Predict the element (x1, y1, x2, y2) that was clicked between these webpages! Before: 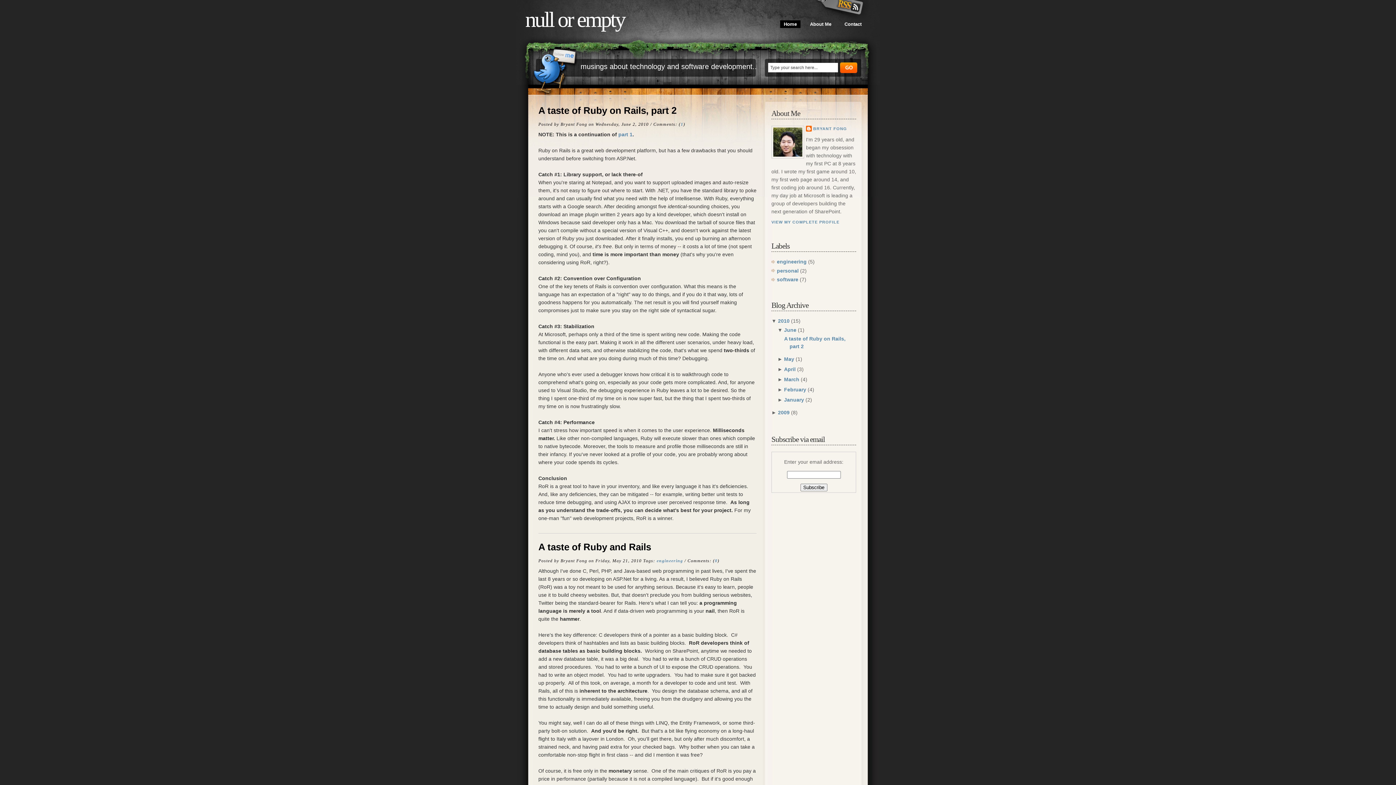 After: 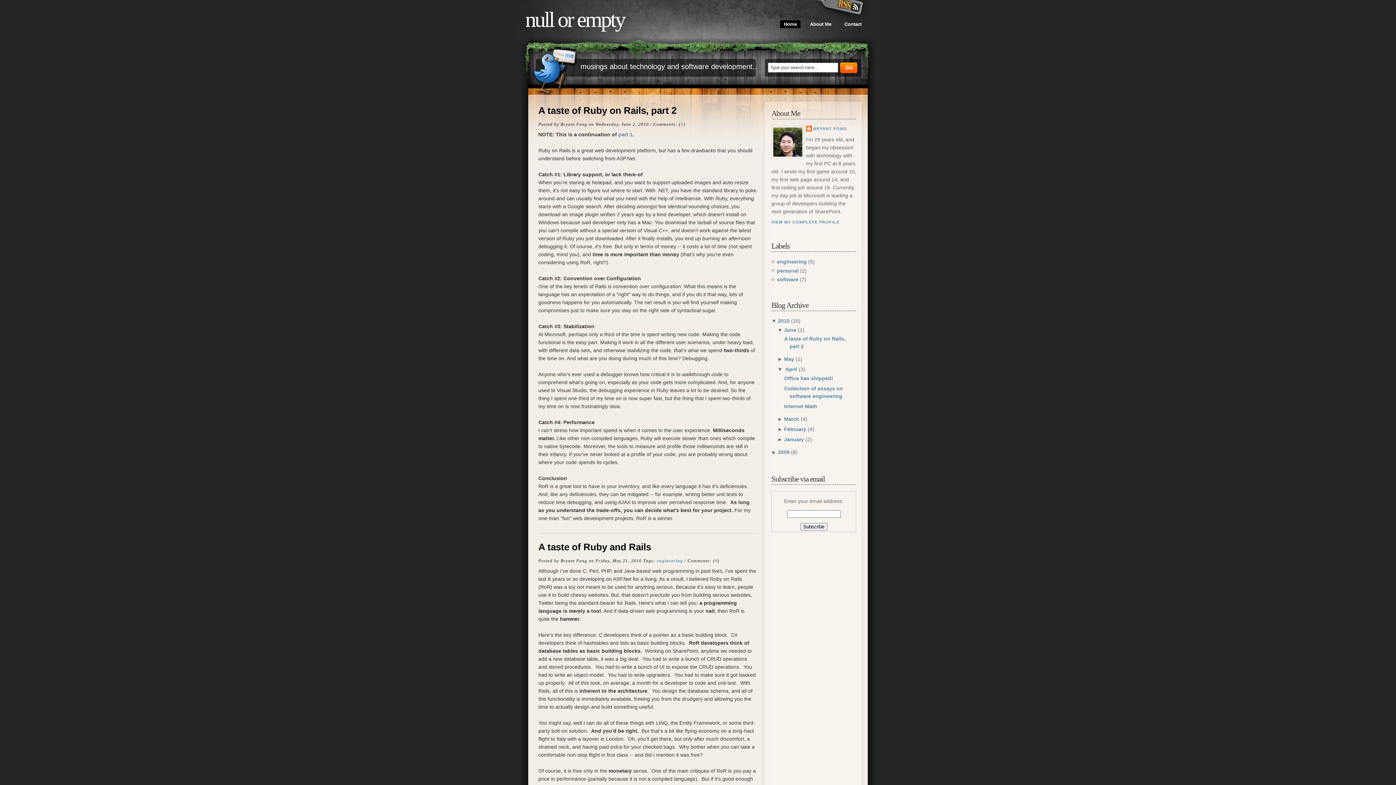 Action: bbox: (777, 366, 784, 372) label: ► 